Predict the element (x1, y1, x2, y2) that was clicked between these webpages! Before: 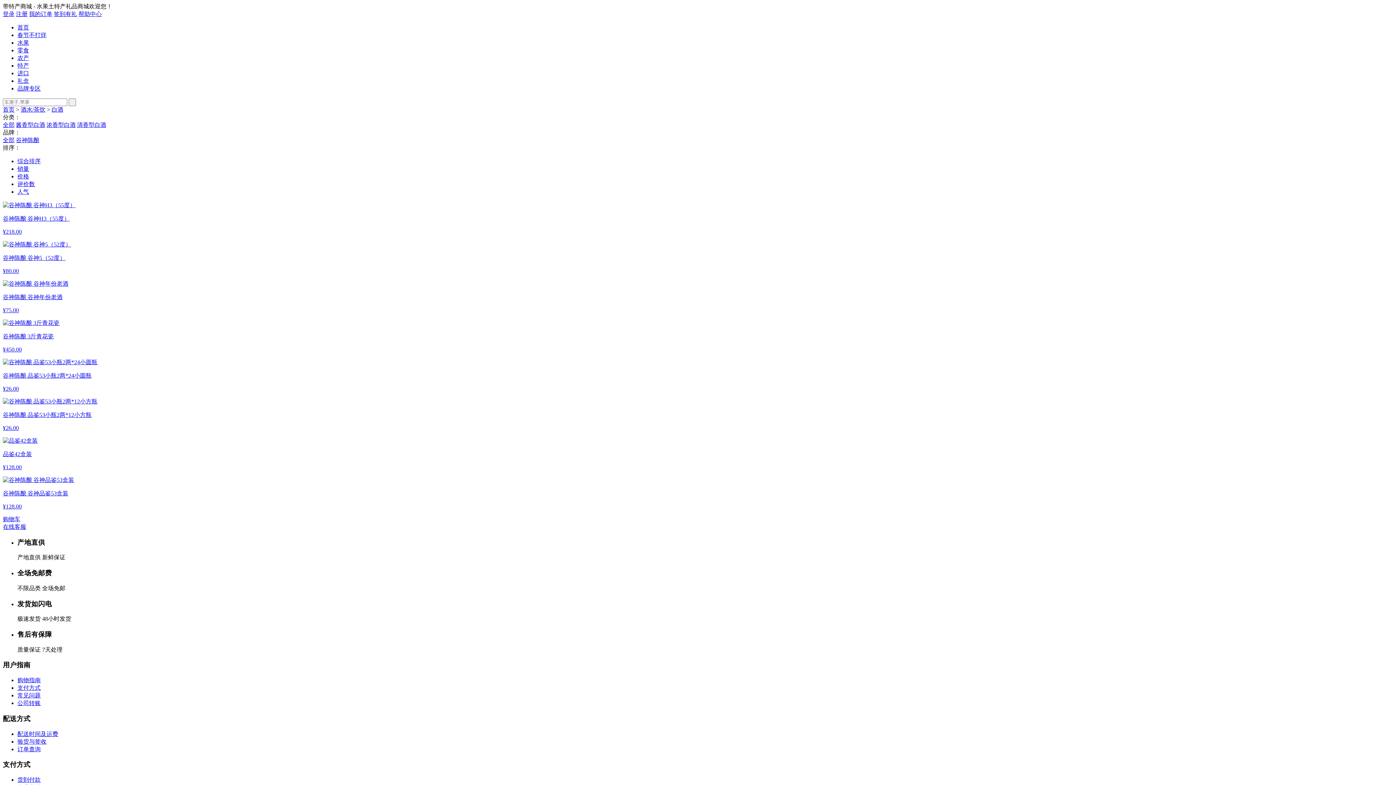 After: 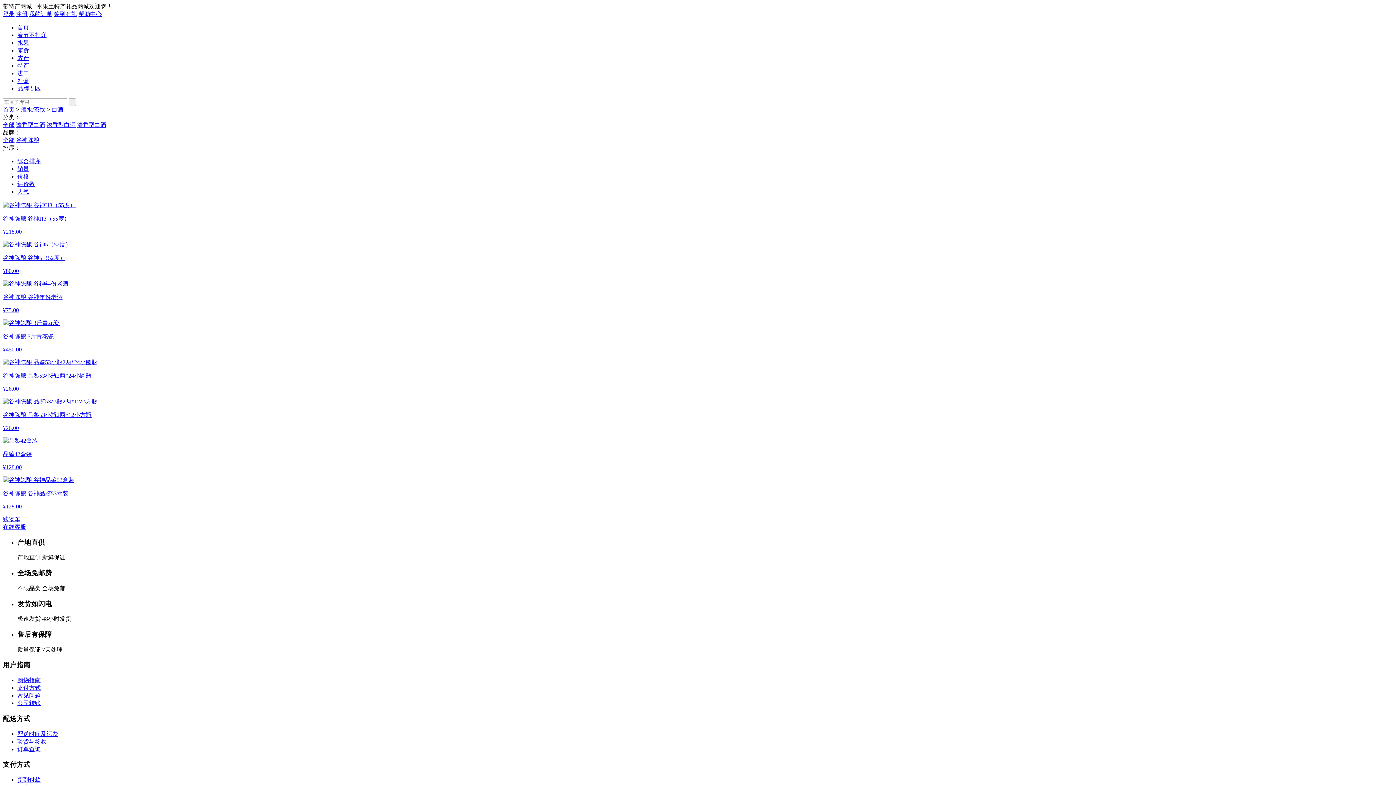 Action: label: 谷神陈酿 品鉴53小瓶2两*12小方瓶

¥26.00 bbox: (2, 398, 1393, 431)